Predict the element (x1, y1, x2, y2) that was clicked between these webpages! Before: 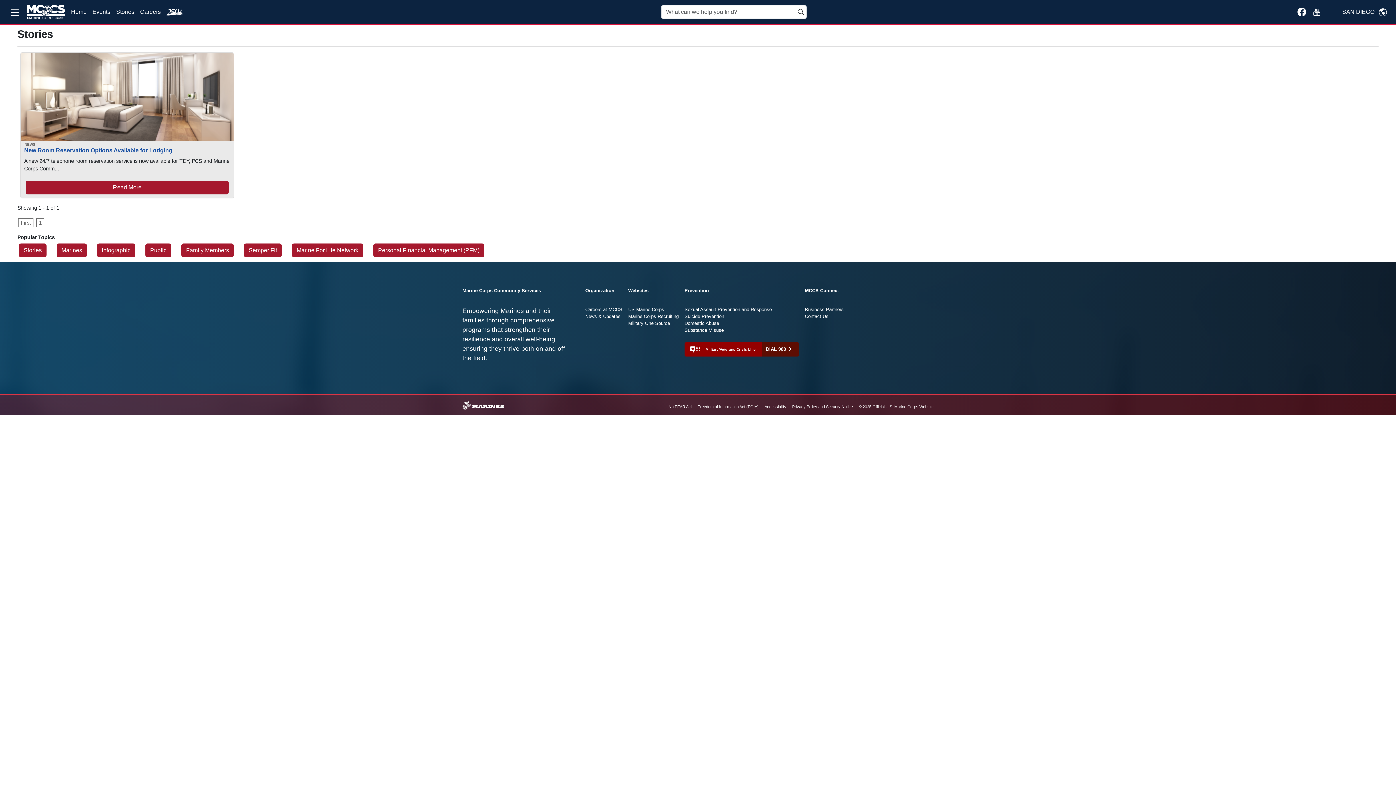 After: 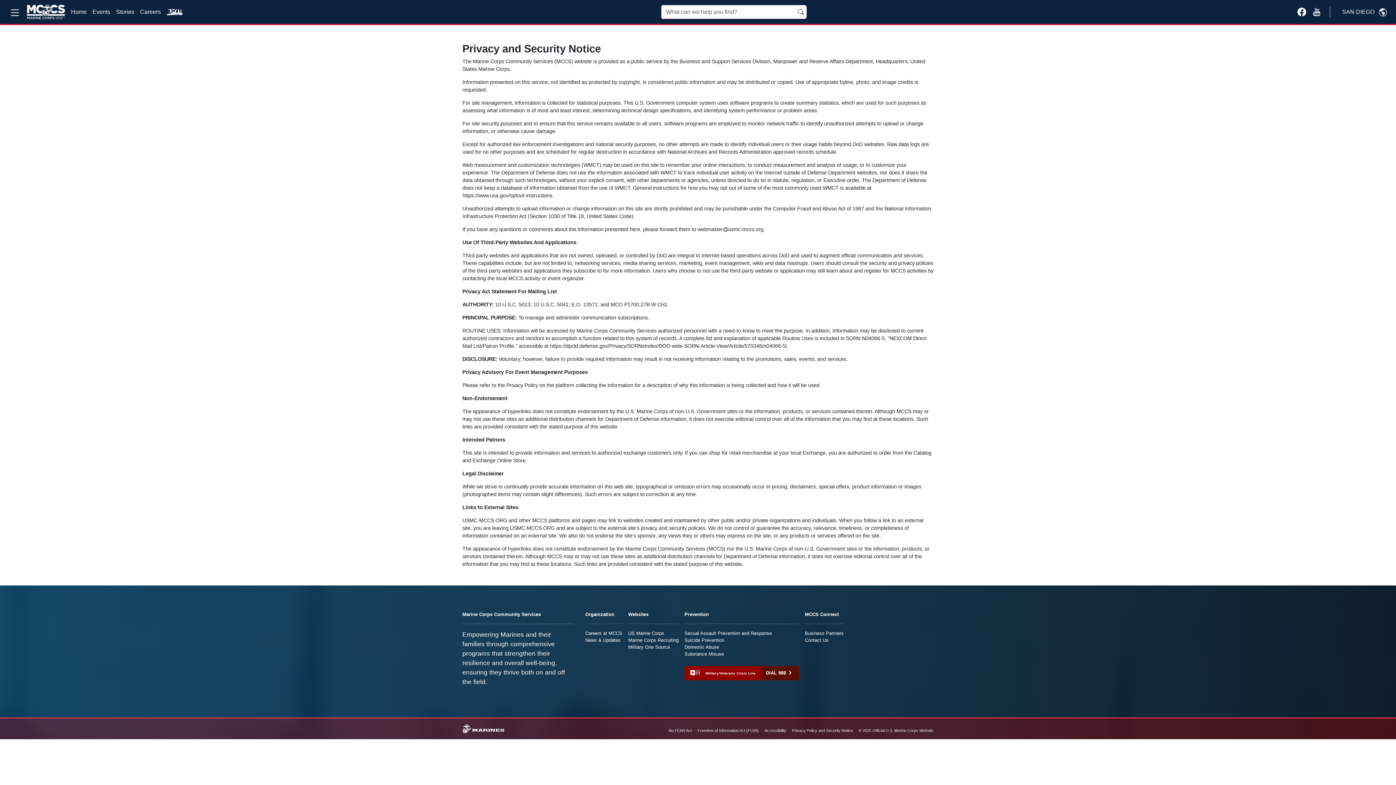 Action: bbox: (792, 403, 853, 409) label: Privacy Policy and Security Notice